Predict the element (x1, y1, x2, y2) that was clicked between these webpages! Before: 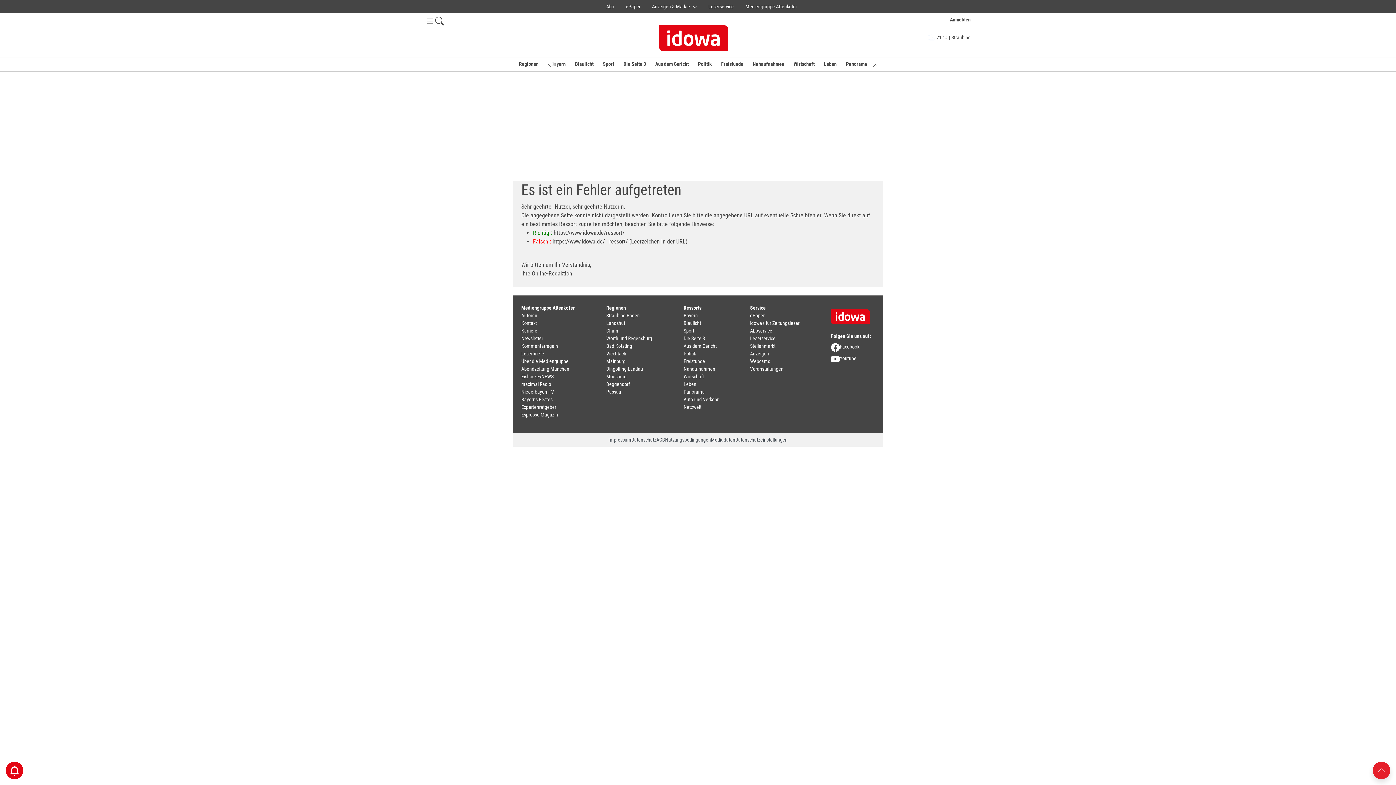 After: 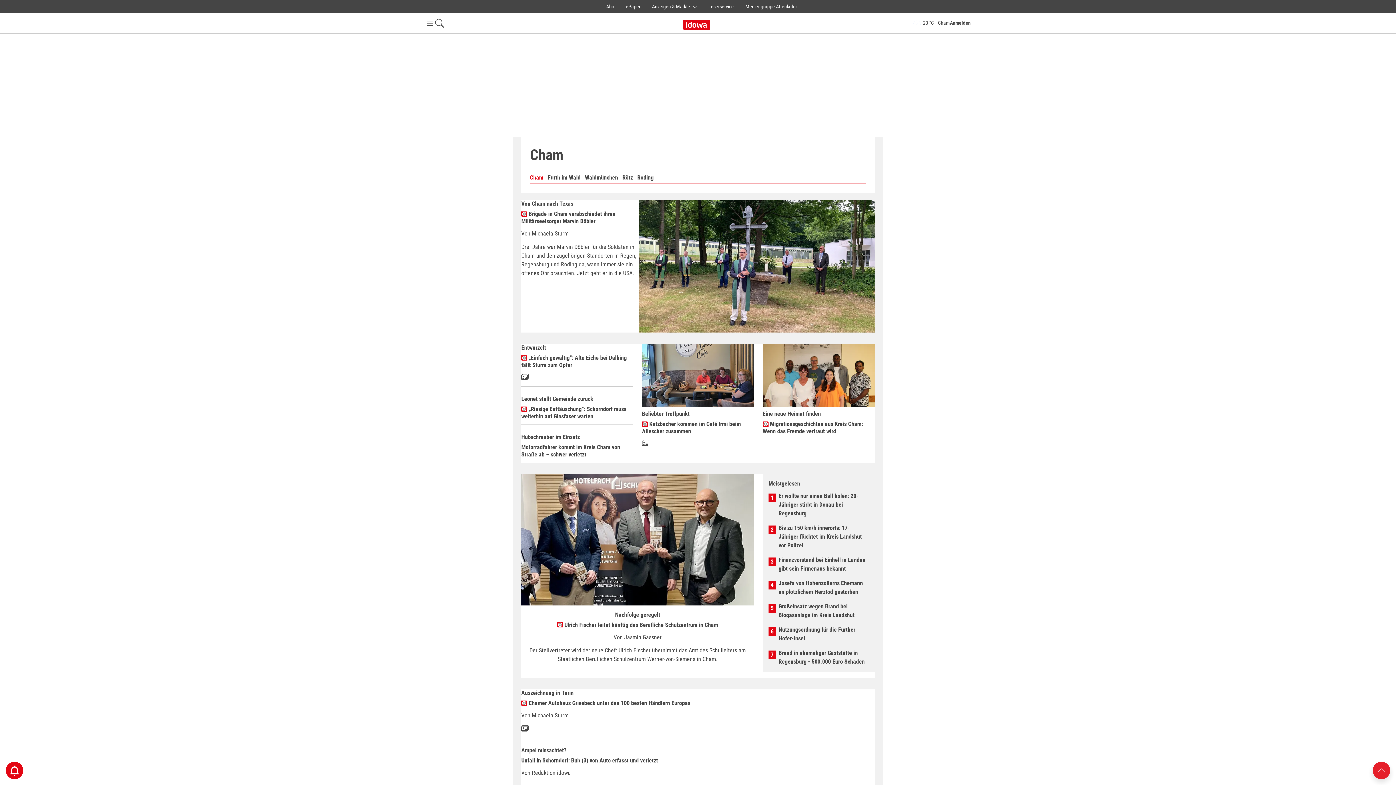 Action: bbox: (606, 328, 618, 333) label: Cham